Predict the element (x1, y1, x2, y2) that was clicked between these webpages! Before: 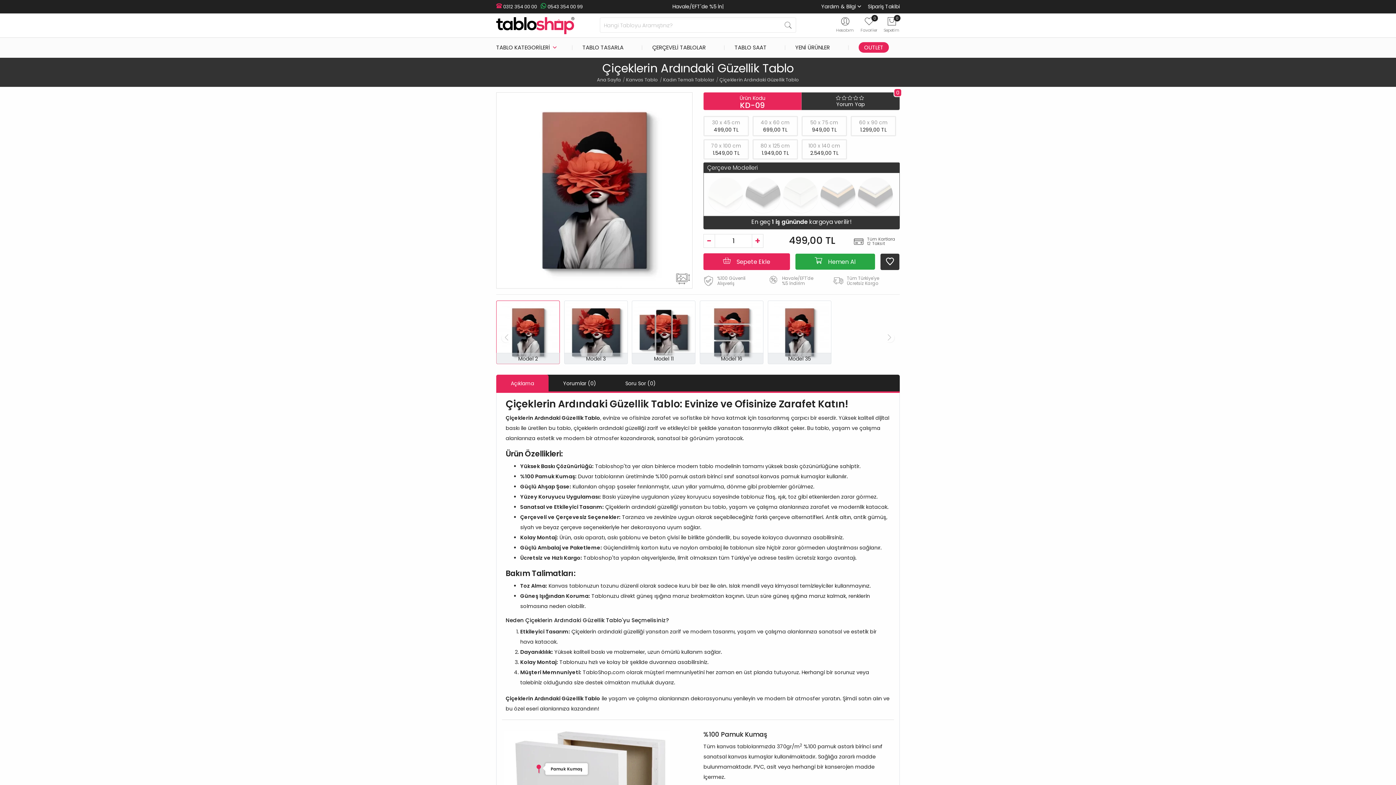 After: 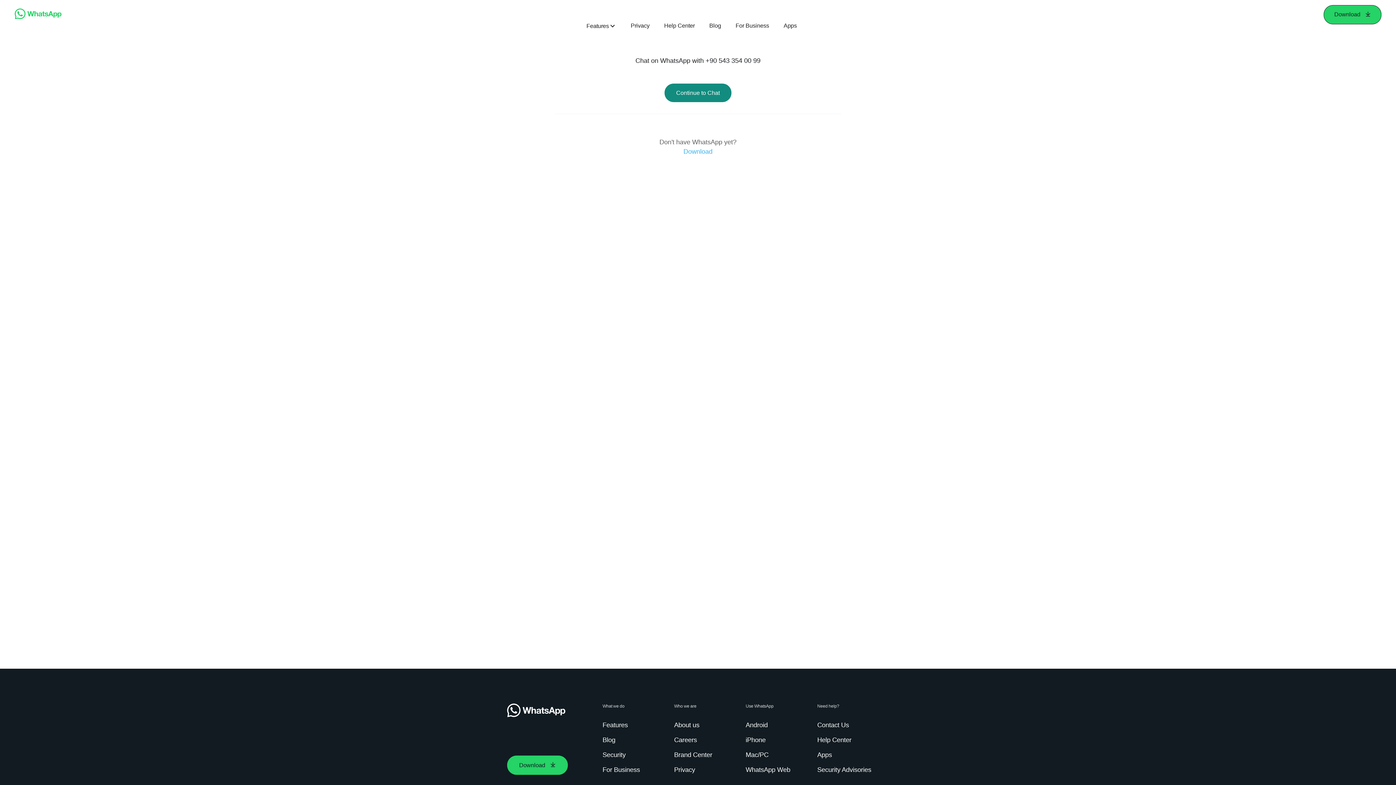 Action: label:  0543 354 00 99 bbox: (540, 3, 582, 9)